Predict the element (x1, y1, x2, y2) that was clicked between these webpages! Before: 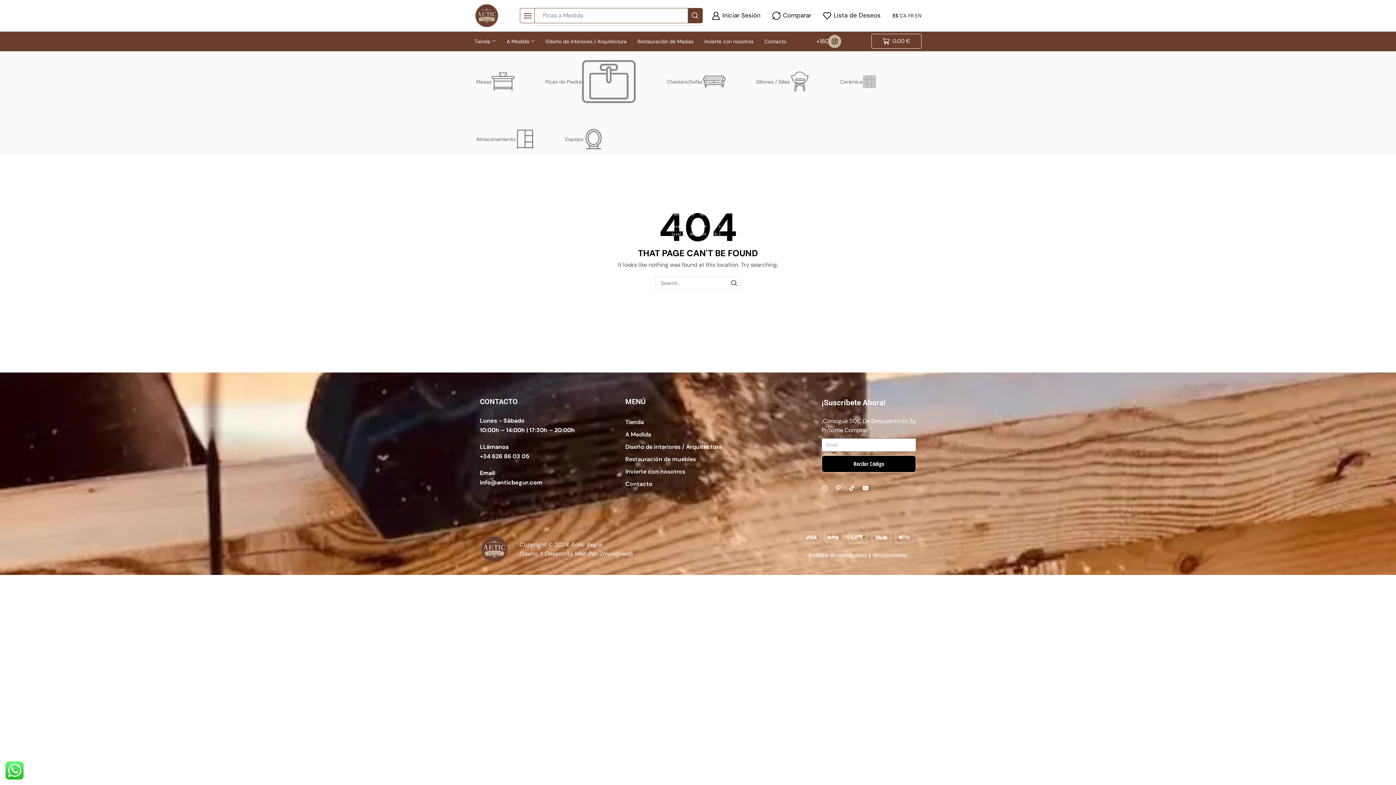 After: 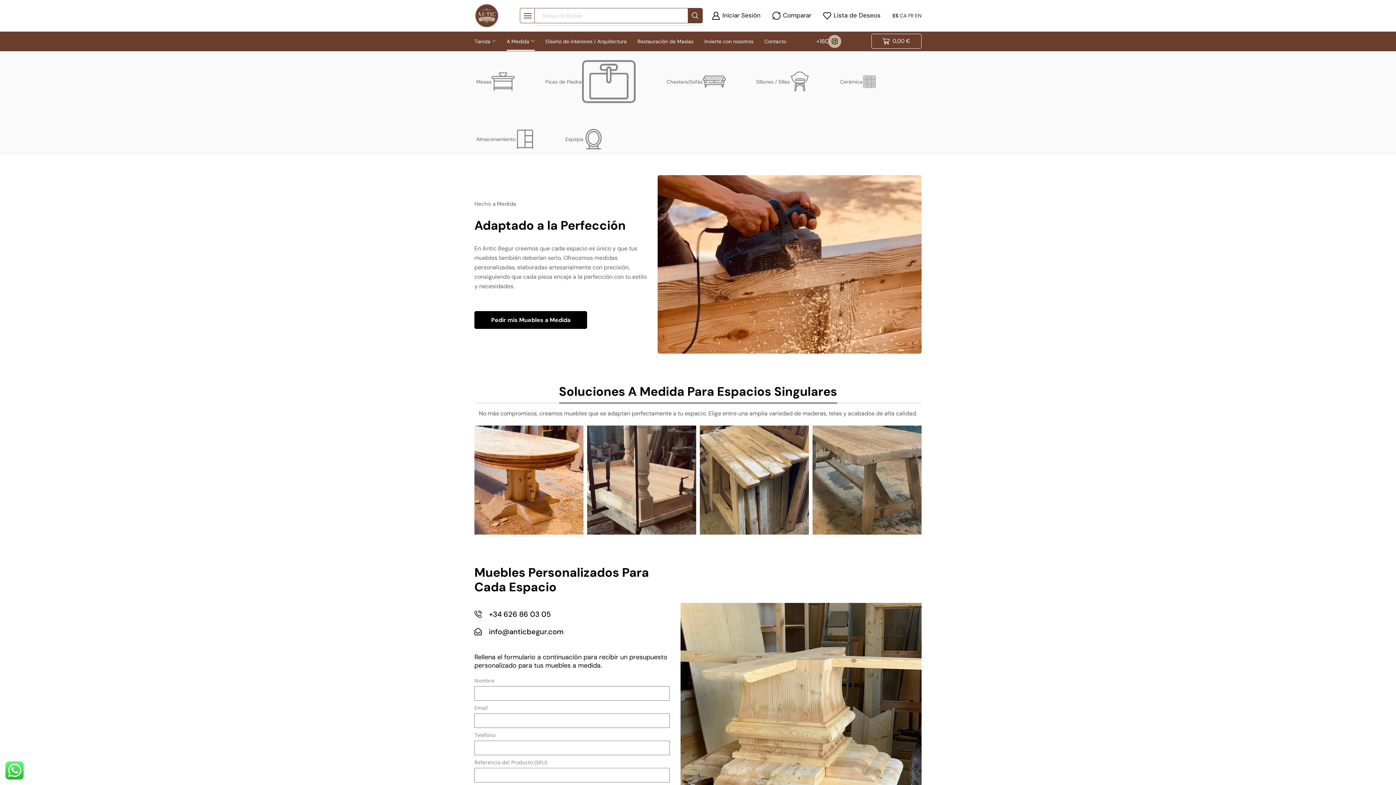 Action: bbox: (506, 31, 534, 50) label: A Medida